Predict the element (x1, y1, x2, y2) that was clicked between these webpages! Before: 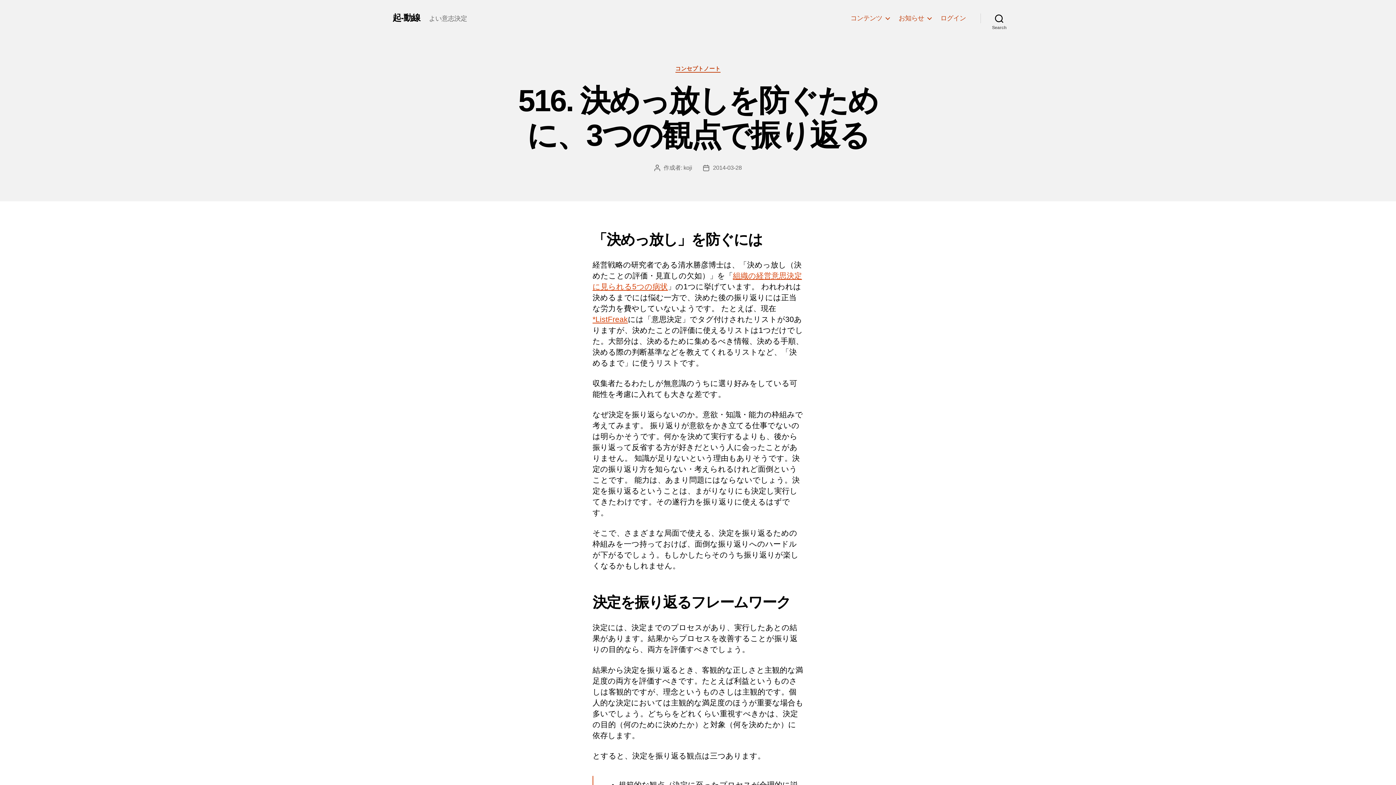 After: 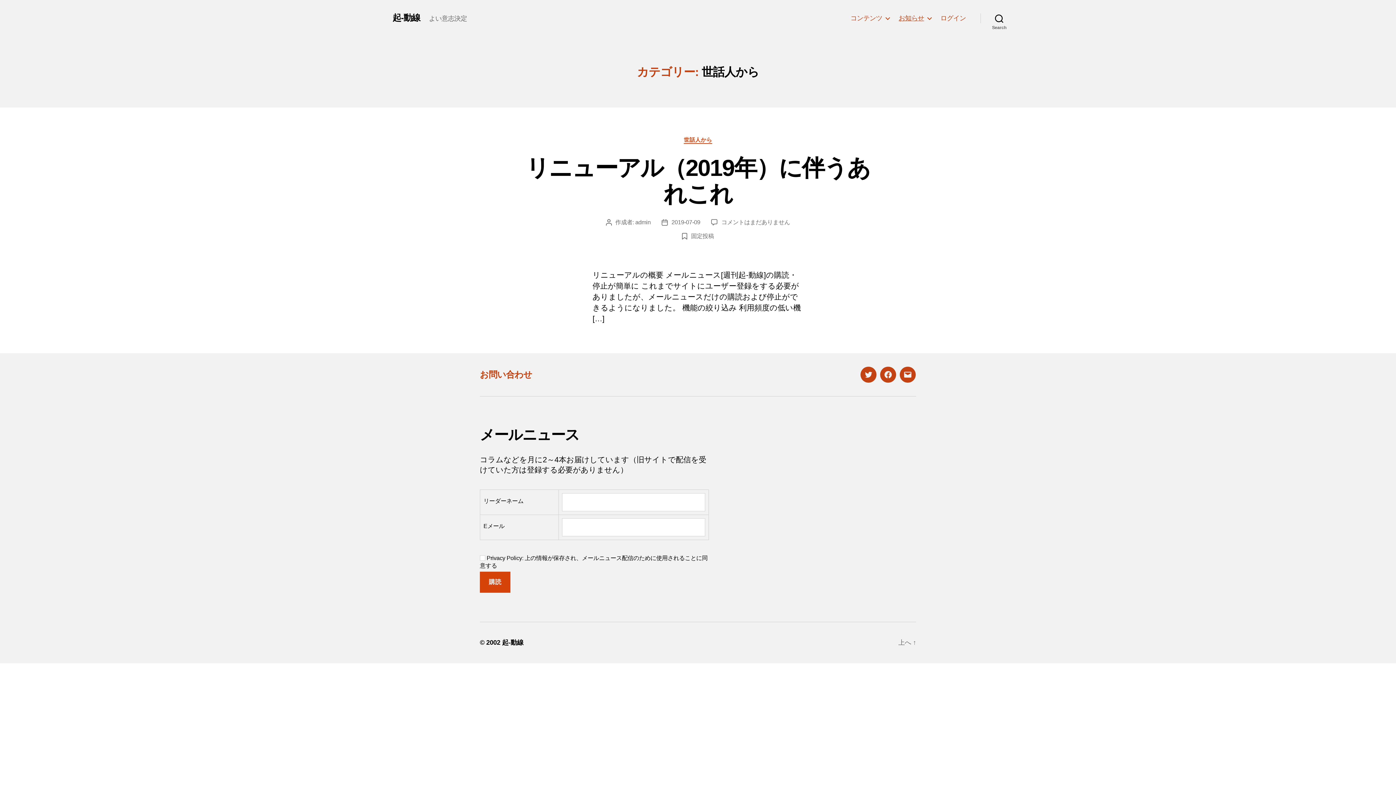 Action: label: お知らせ bbox: (898, 14, 931, 22)